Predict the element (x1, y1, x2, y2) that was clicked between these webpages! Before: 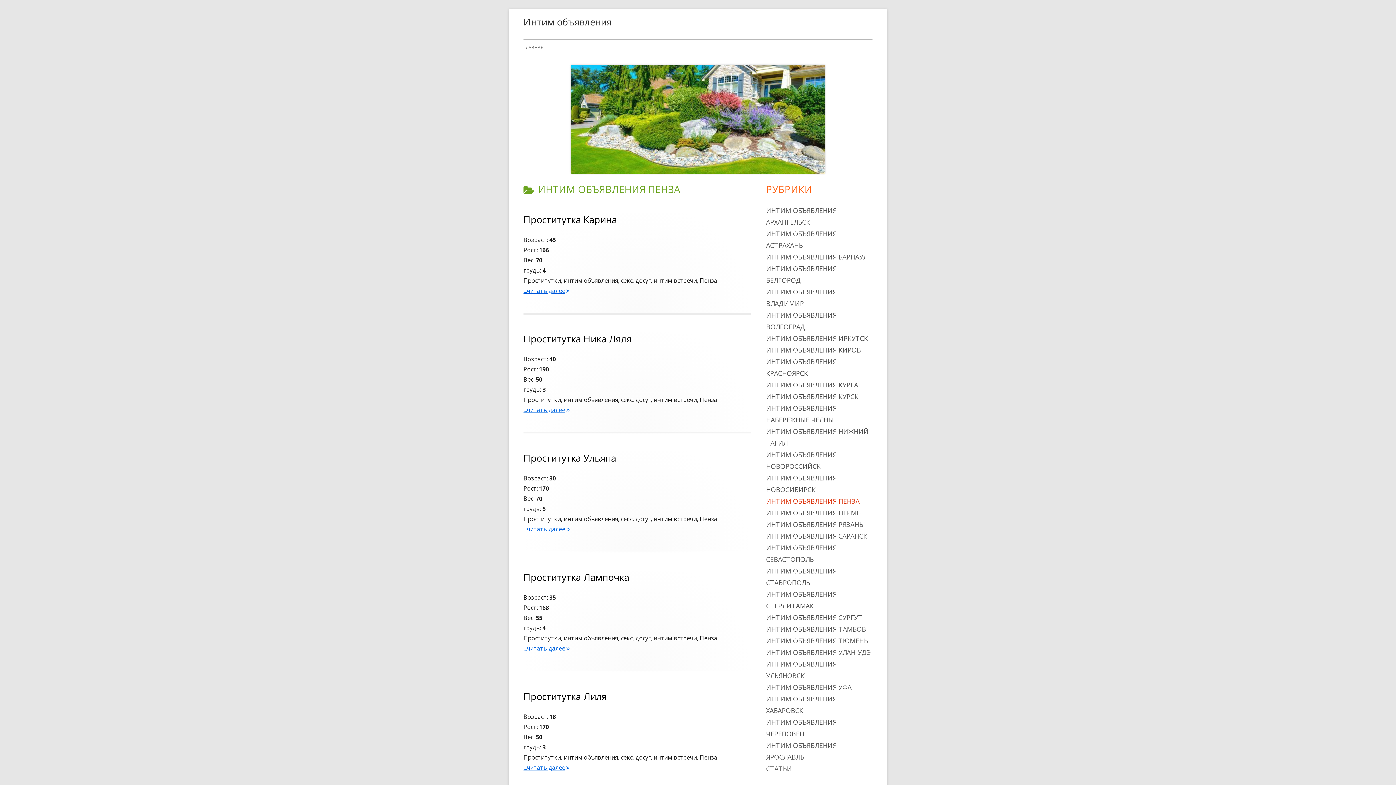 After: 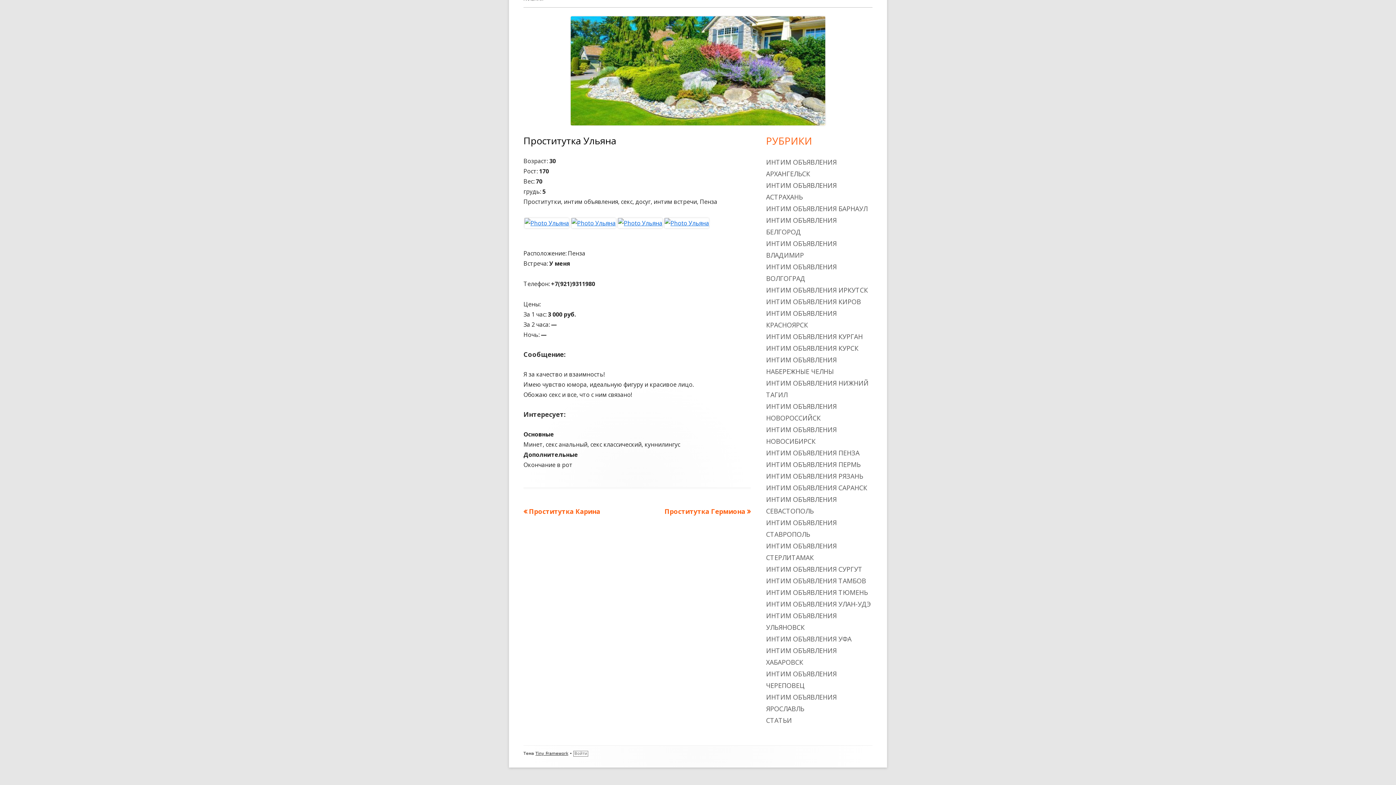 Action: label: ...читать далее
"Проститутка Ульяна" bbox: (523, 525, 569, 533)